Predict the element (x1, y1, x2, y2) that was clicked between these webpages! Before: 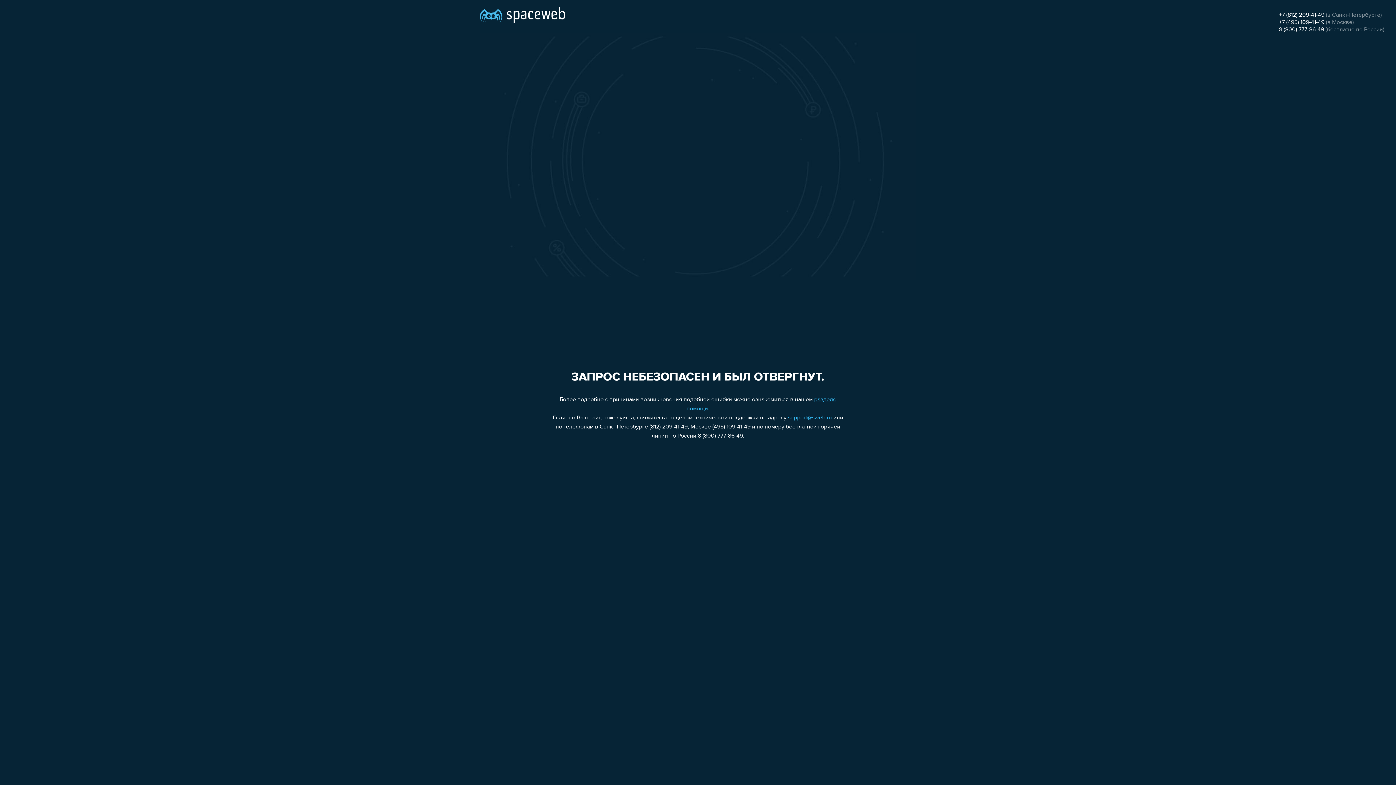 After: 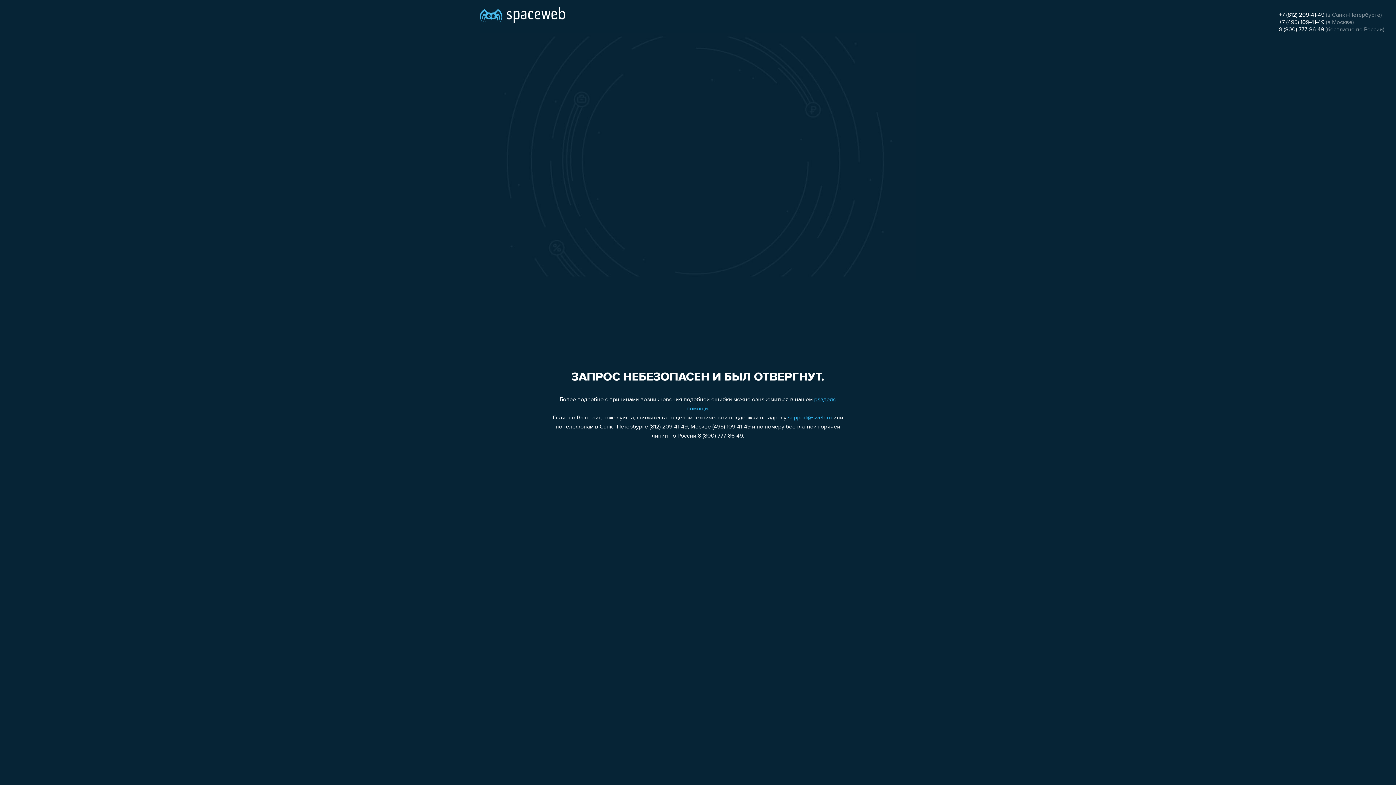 Action: bbox: (1279, 12, 1324, 18) label: +7 (812) 209-41-49